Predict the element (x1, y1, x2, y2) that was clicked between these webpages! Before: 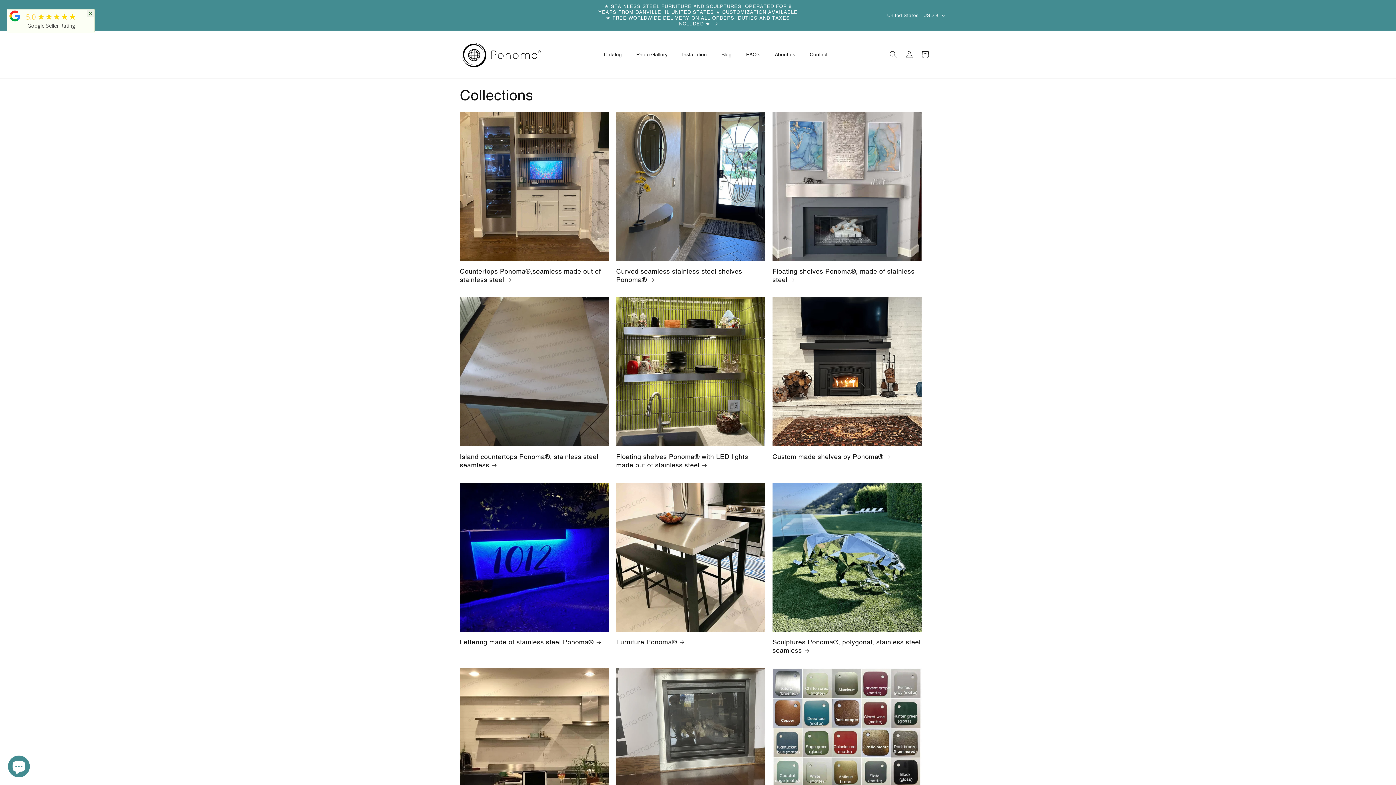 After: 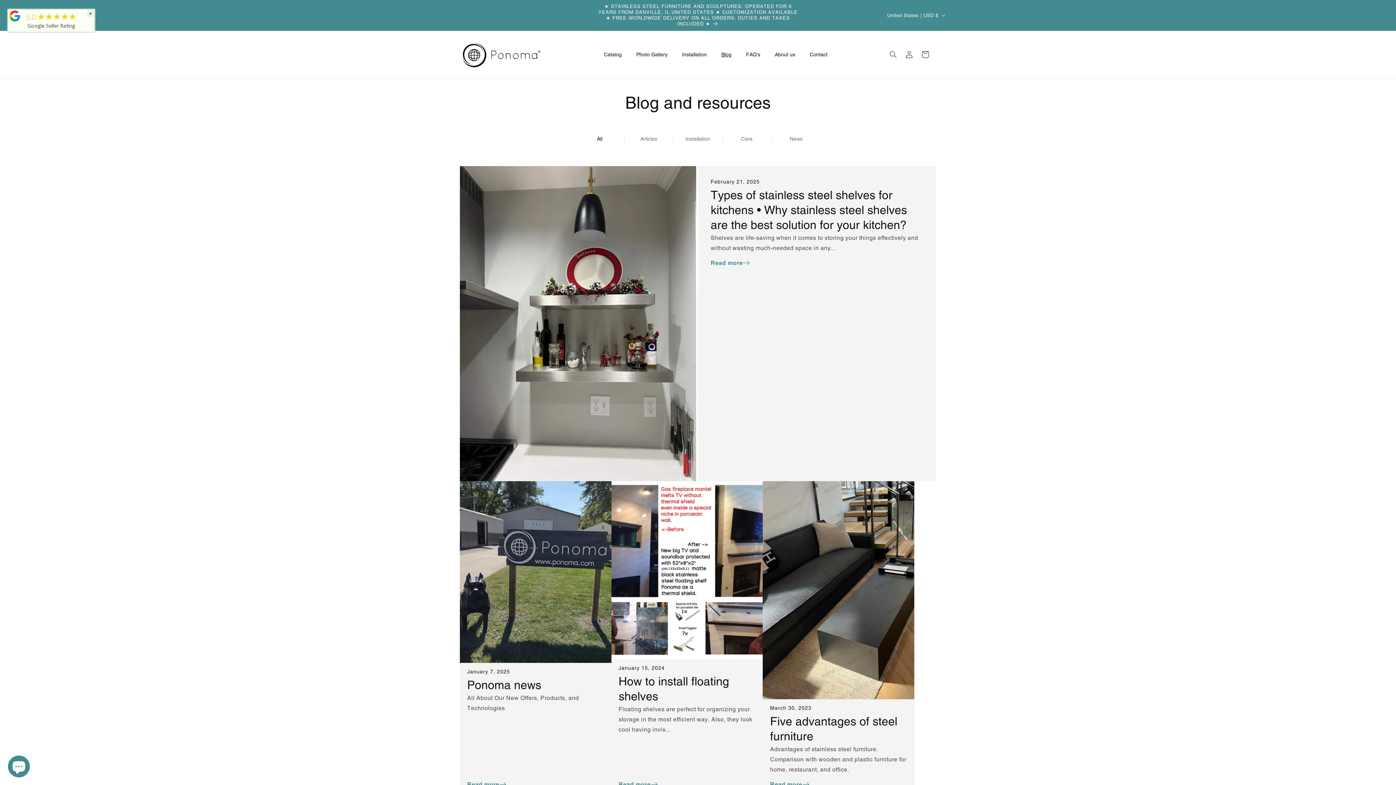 Action: bbox: (714, 46, 739, 62) label: Blog